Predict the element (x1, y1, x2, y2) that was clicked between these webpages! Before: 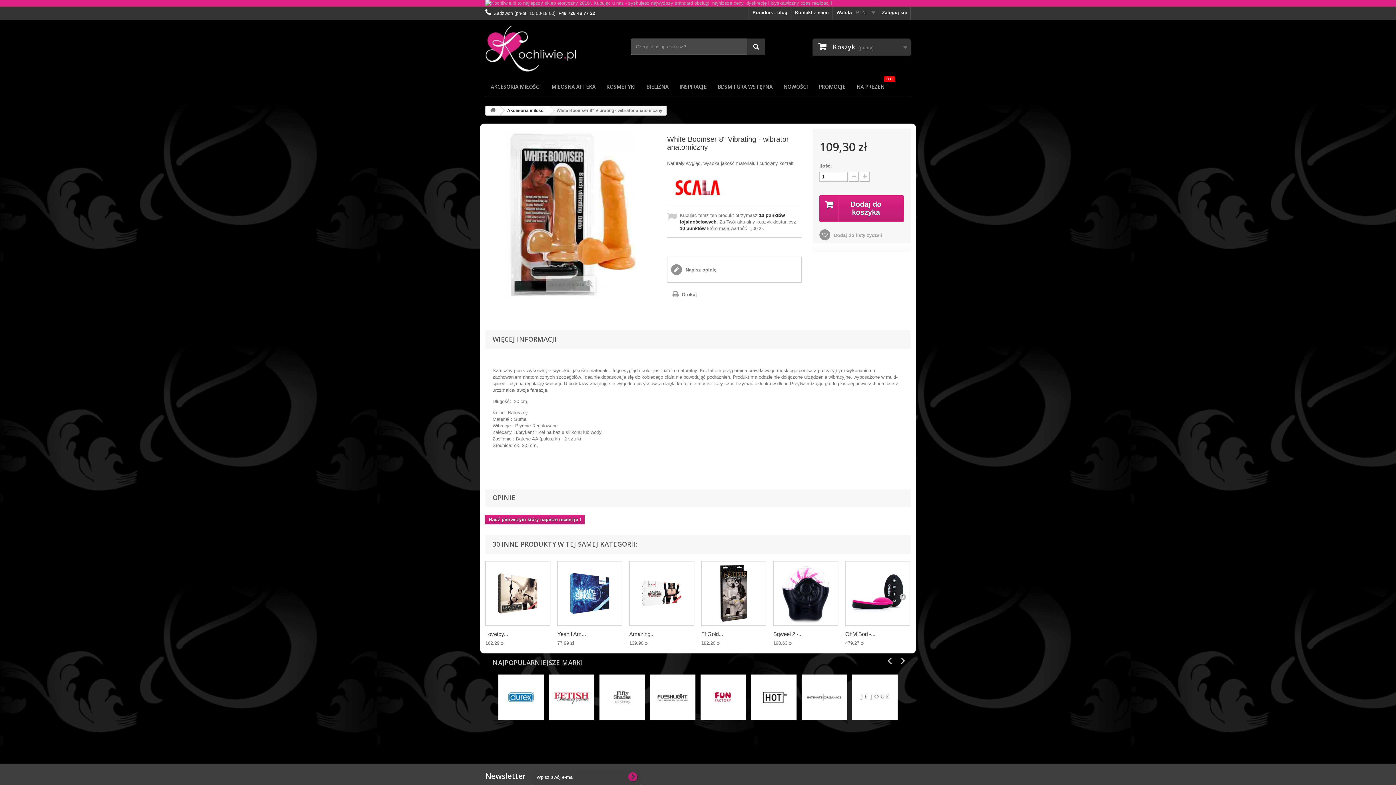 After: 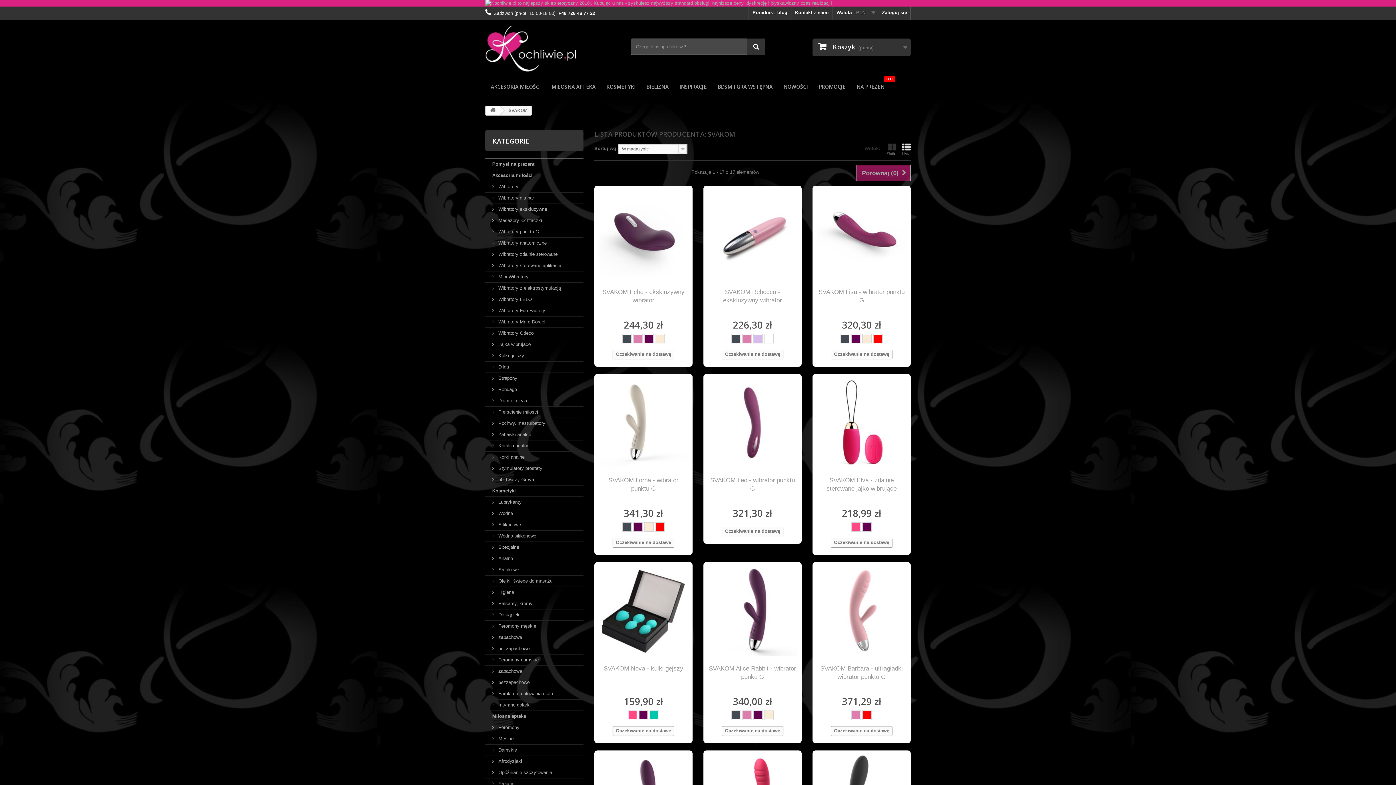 Action: bbox: (647, 672, 698, 722)